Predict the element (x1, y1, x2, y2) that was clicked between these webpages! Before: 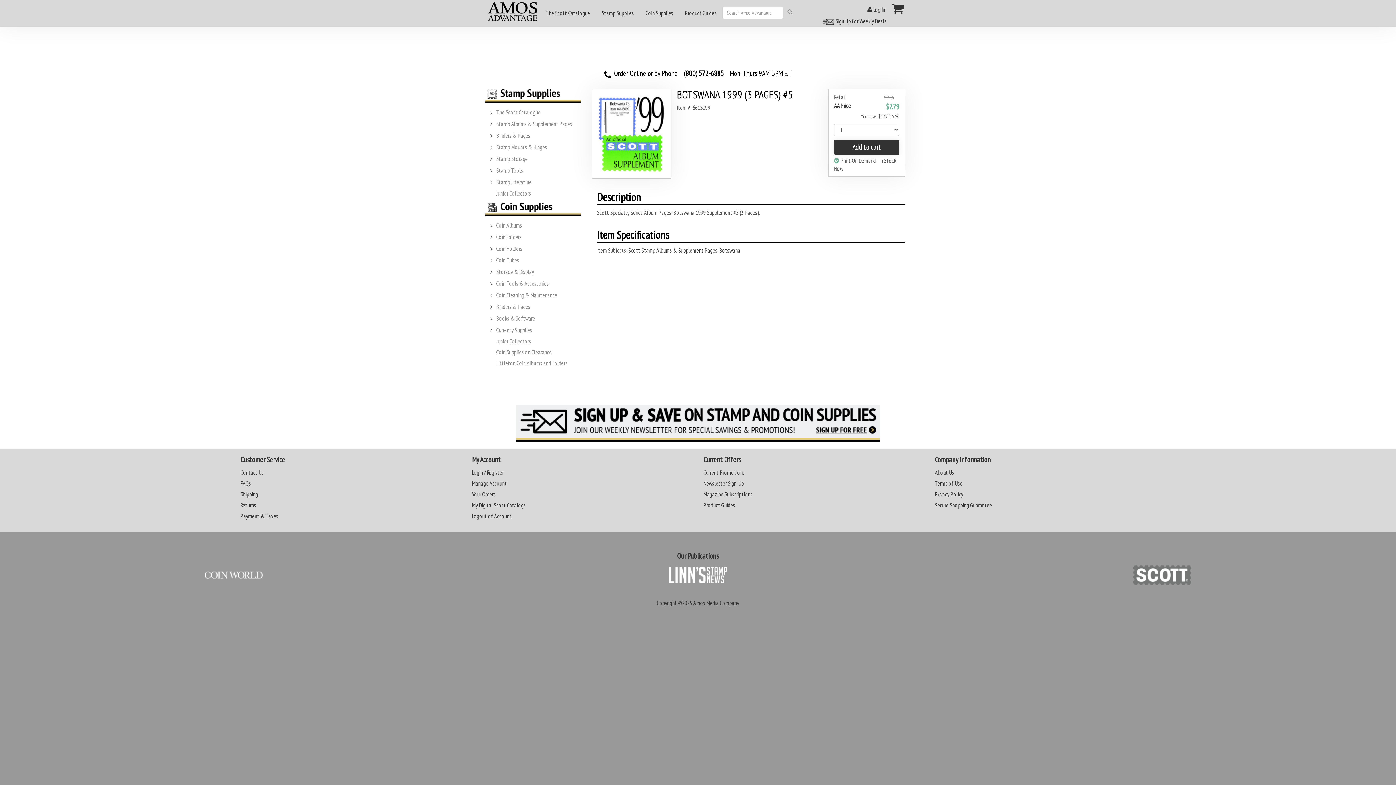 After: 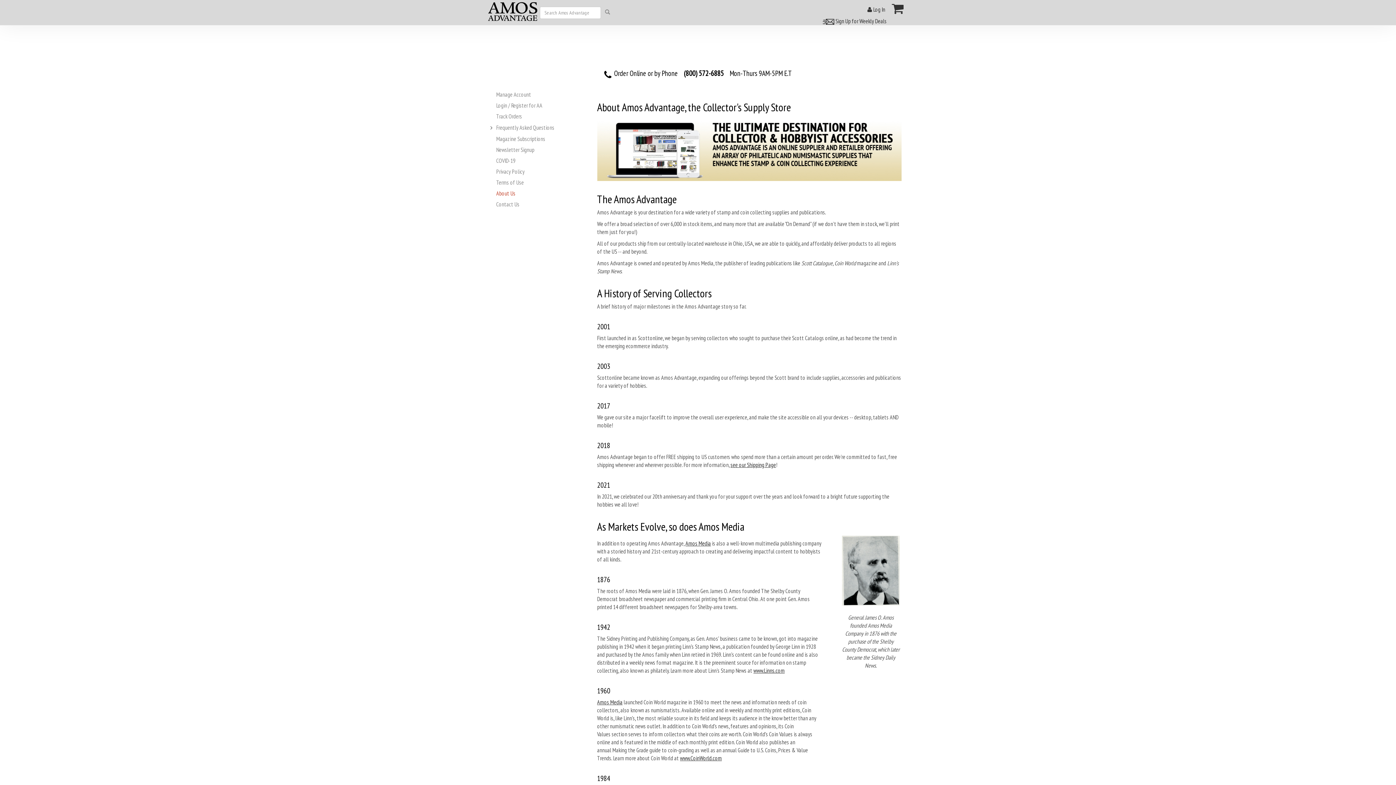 Action: bbox: (935, 469, 954, 476) label: About Us